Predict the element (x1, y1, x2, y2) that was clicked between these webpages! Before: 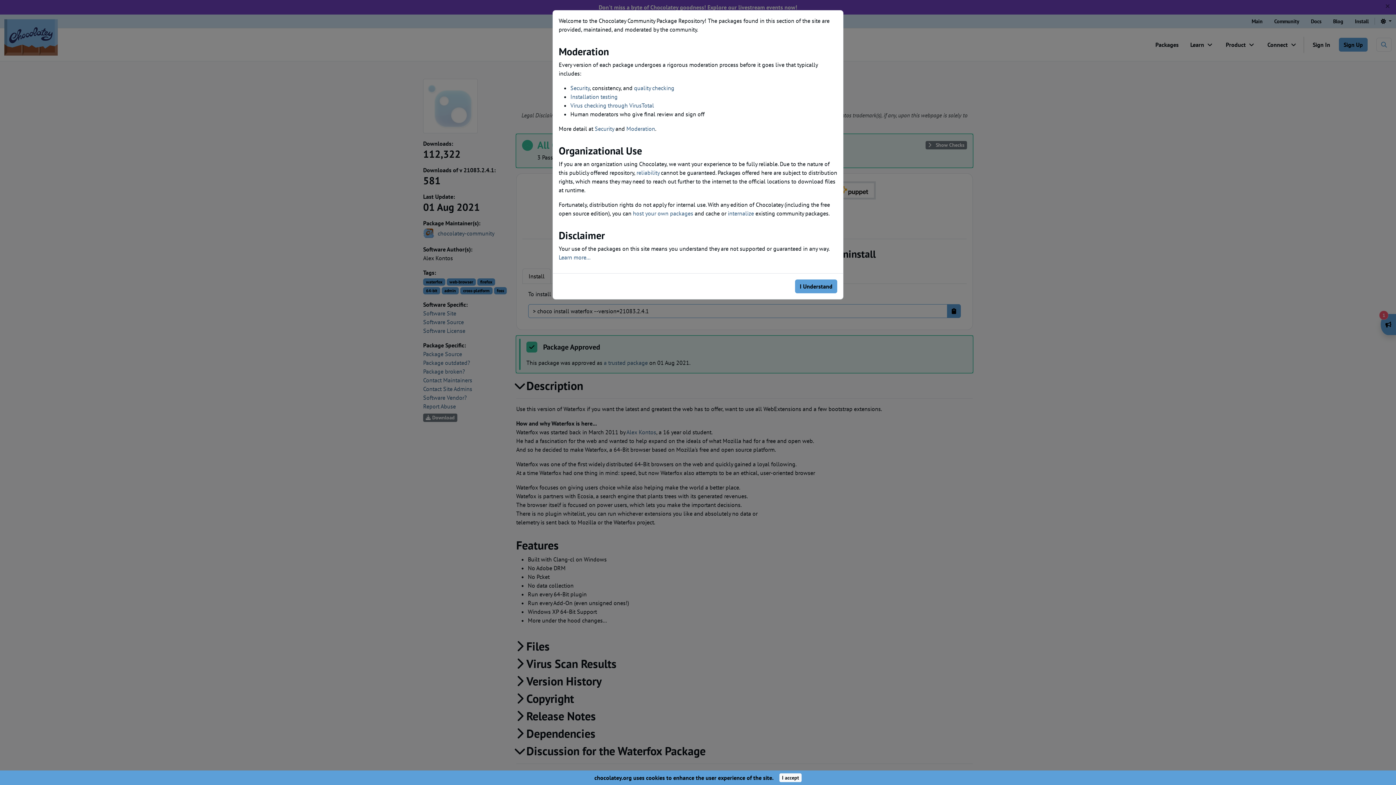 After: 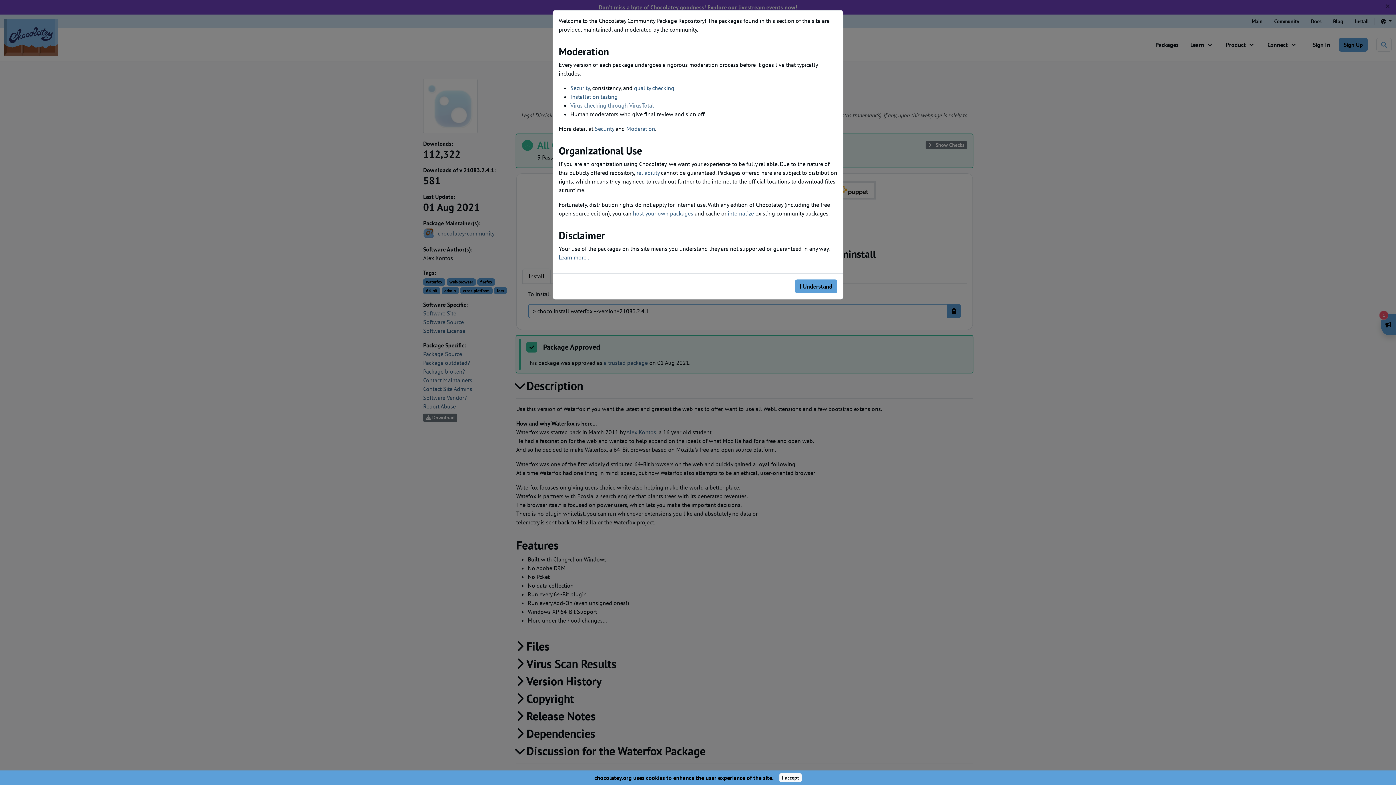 Action: label: Virus checking through VirusTotal bbox: (570, 101, 654, 109)